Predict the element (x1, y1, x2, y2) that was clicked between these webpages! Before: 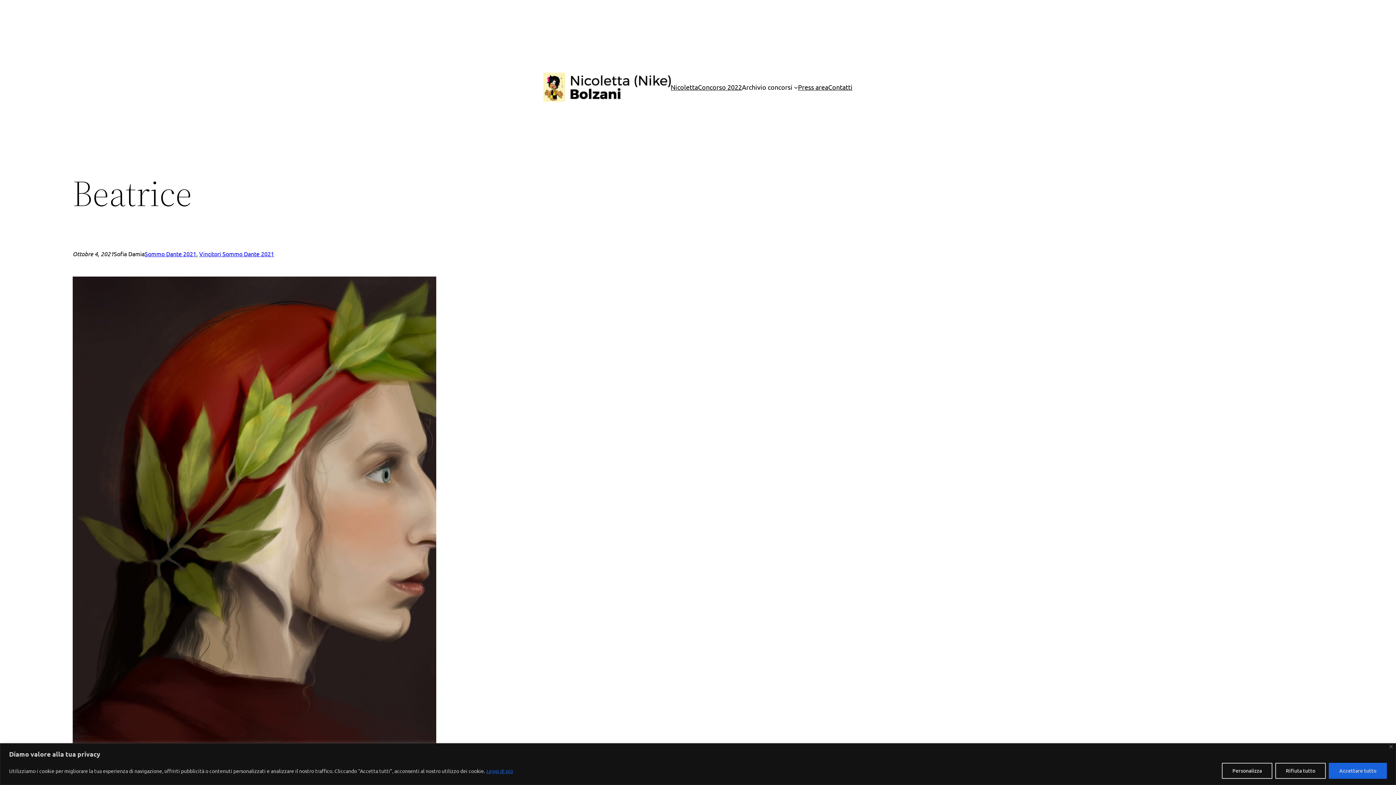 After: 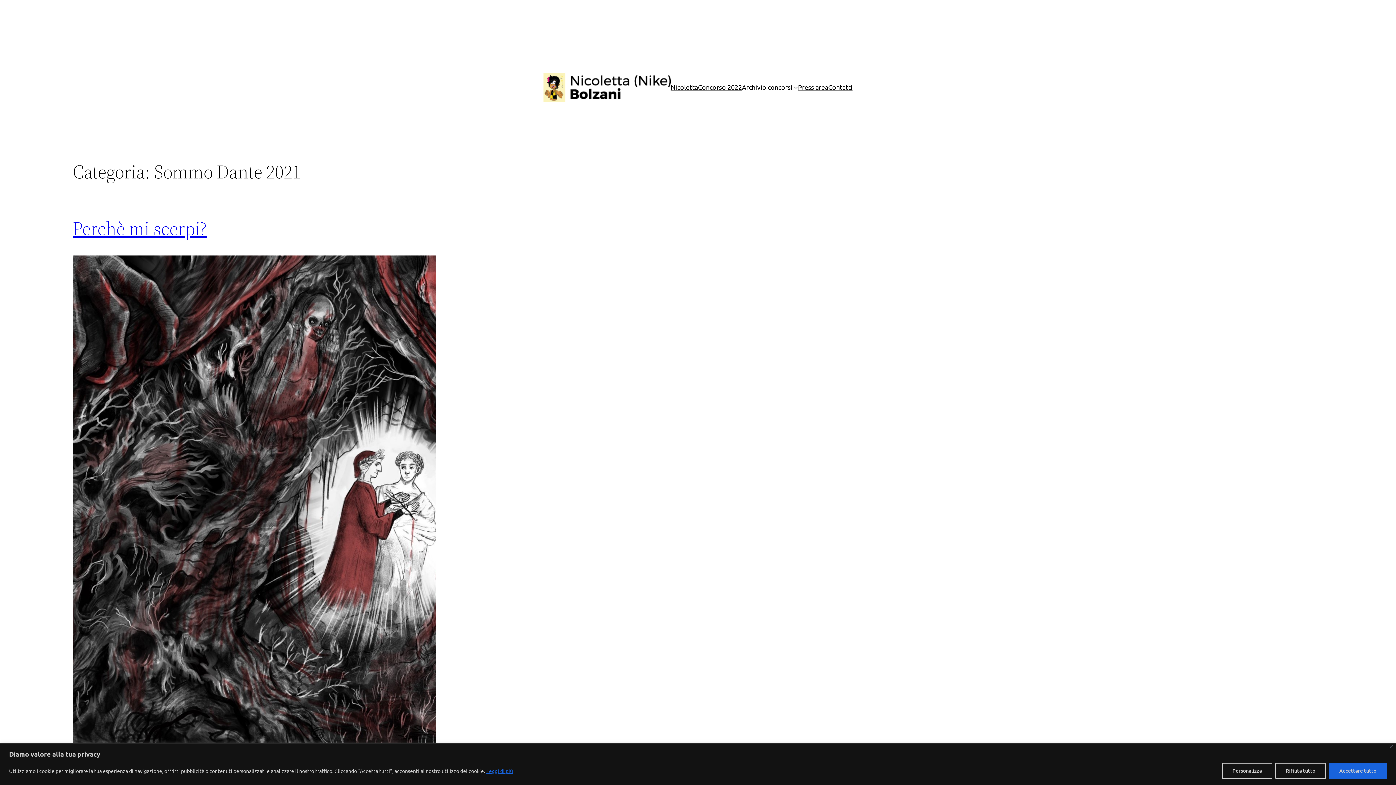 Action: label: Sommo Dante 2021 bbox: (144, 250, 196, 257)